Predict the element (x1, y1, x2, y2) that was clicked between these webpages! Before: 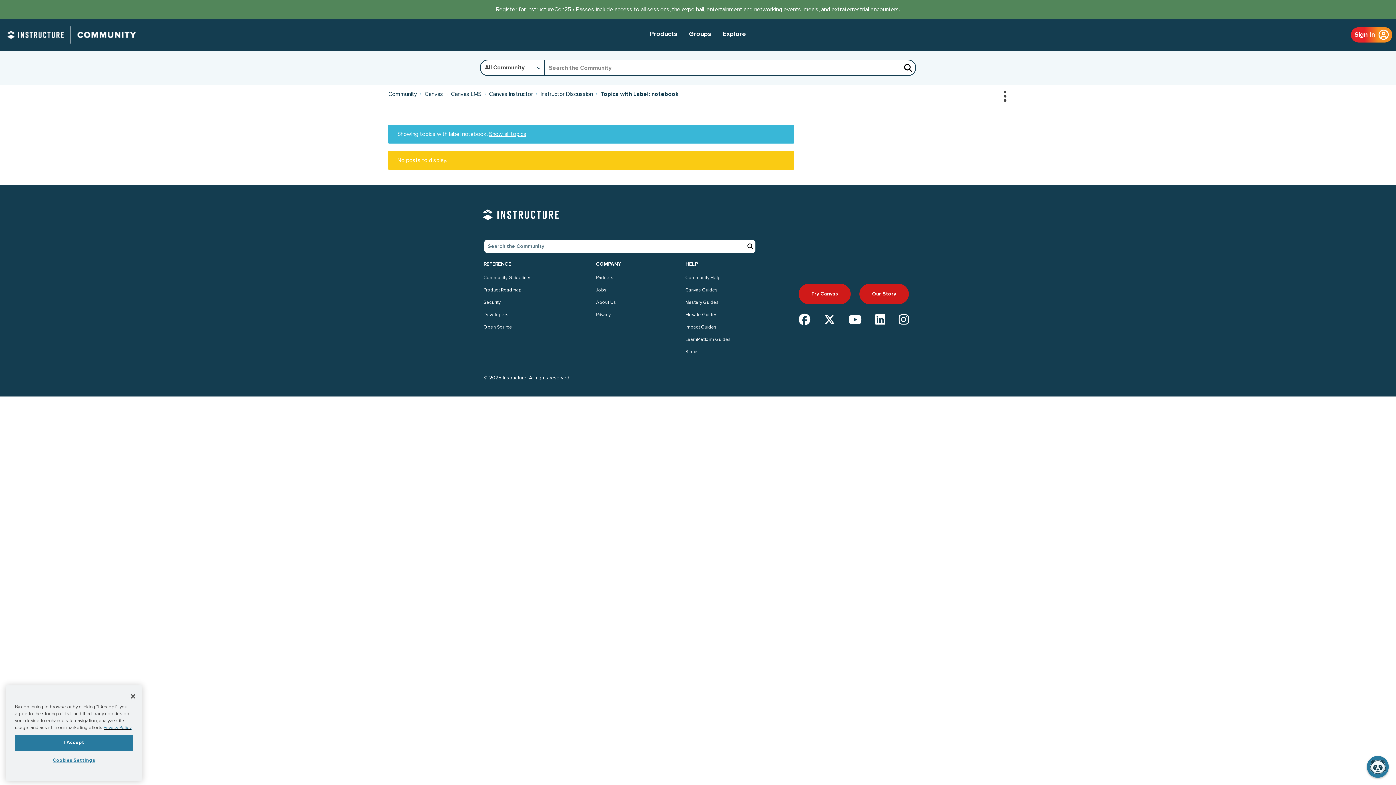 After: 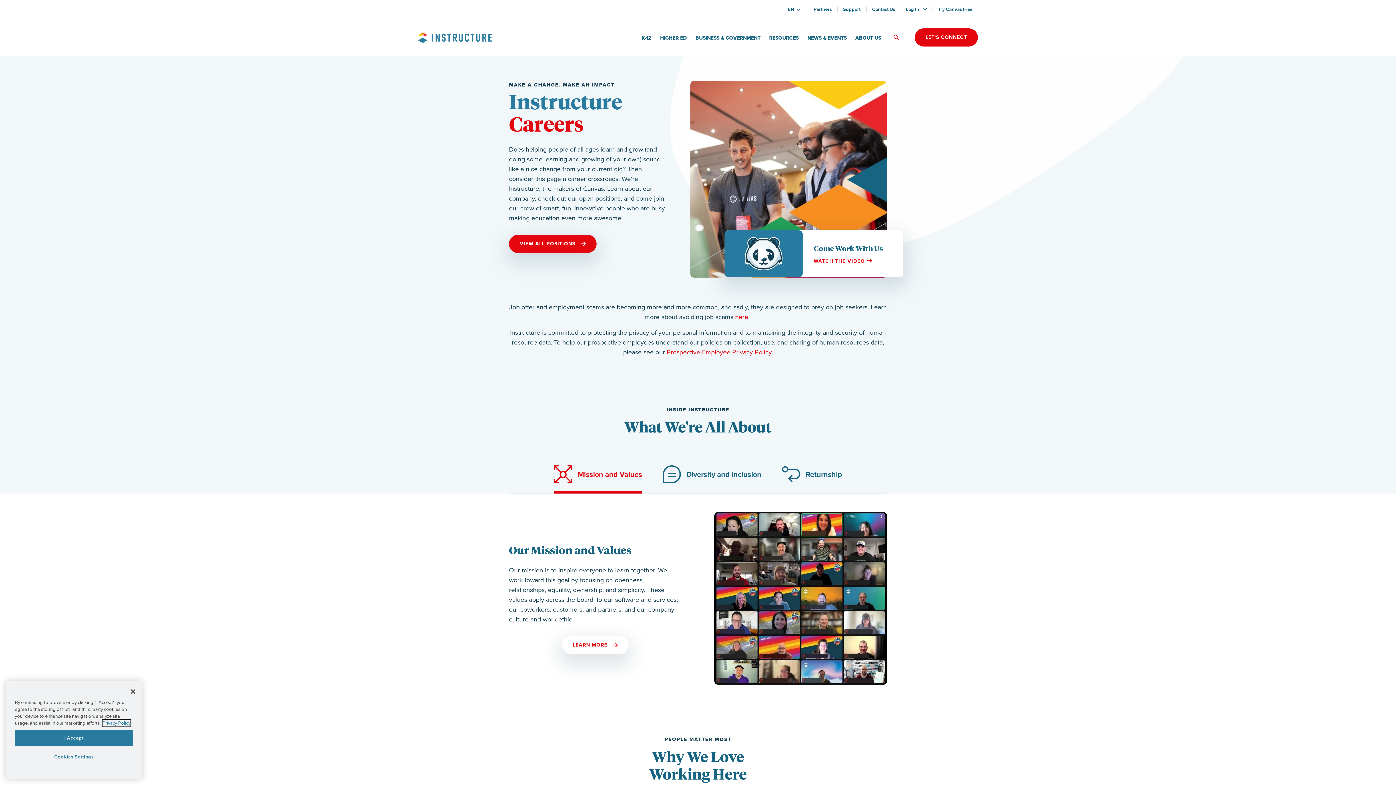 Action: label: Jobs bbox: (596, 284, 621, 296)